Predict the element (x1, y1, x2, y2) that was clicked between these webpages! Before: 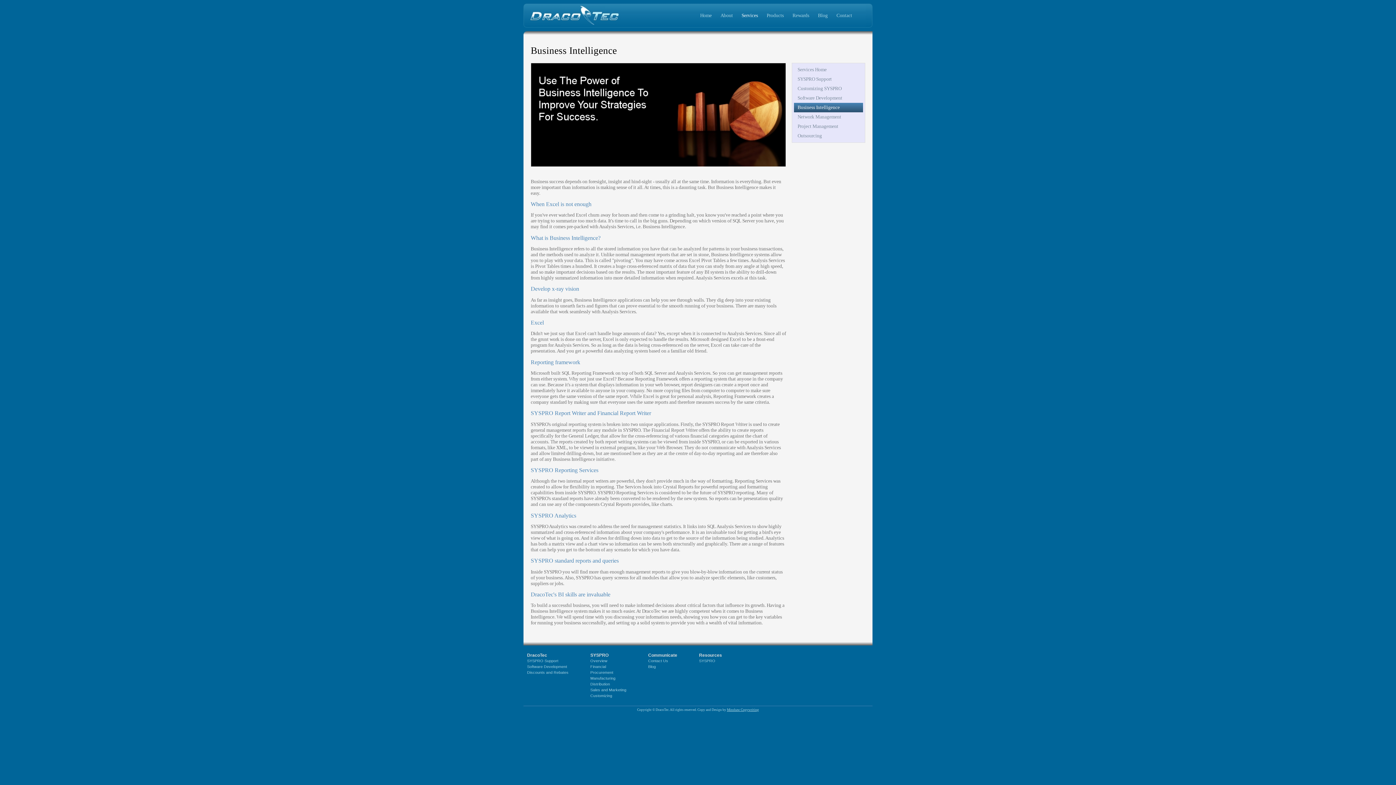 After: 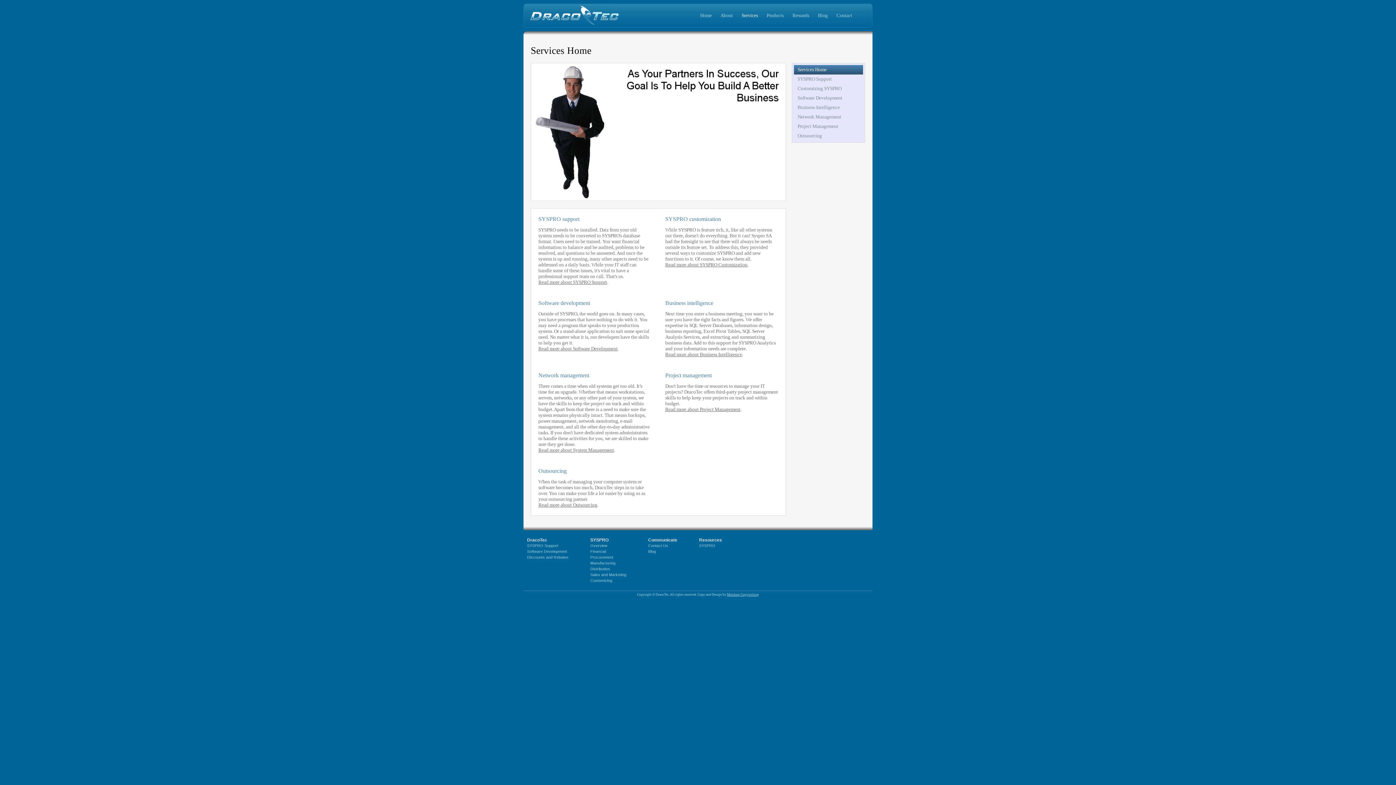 Action: bbox: (741, 8, 758, 24) label: Services